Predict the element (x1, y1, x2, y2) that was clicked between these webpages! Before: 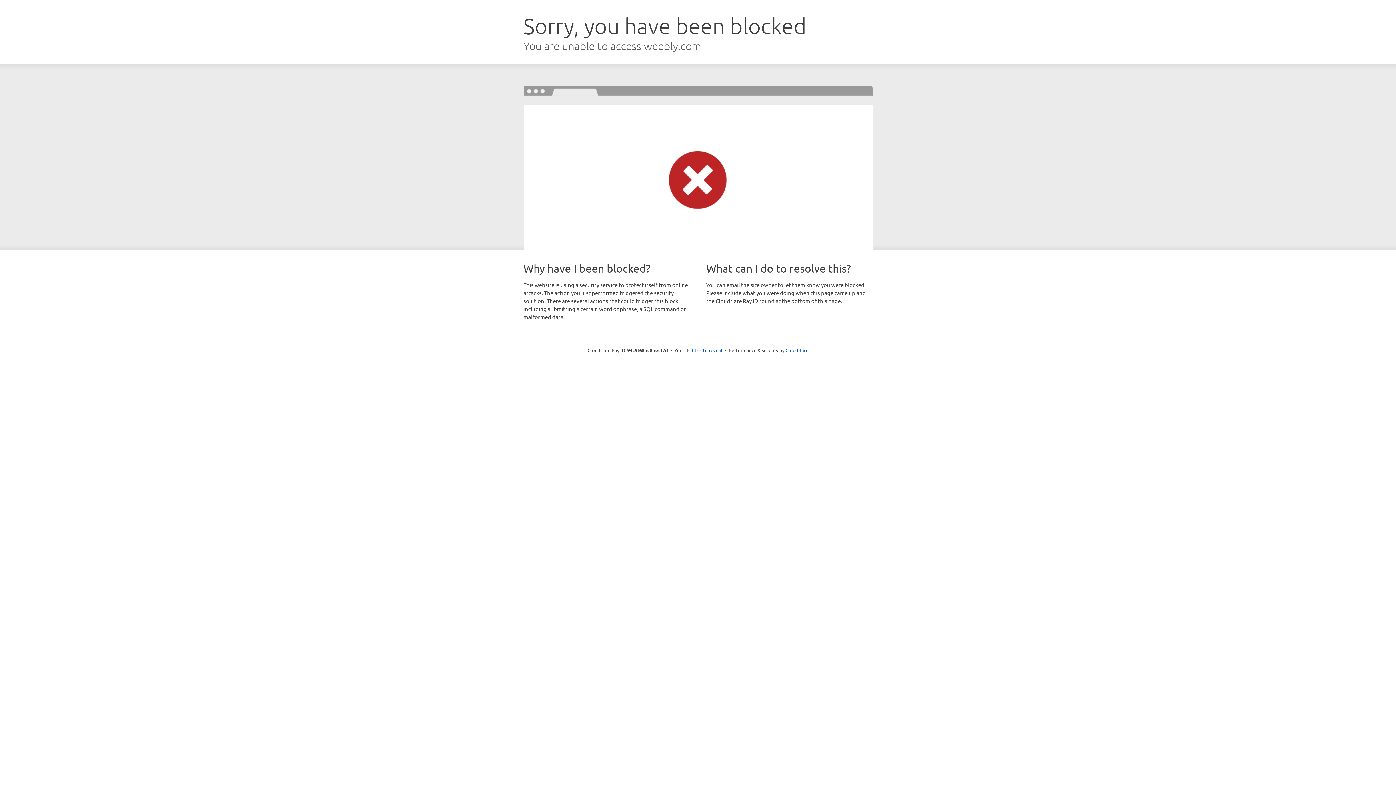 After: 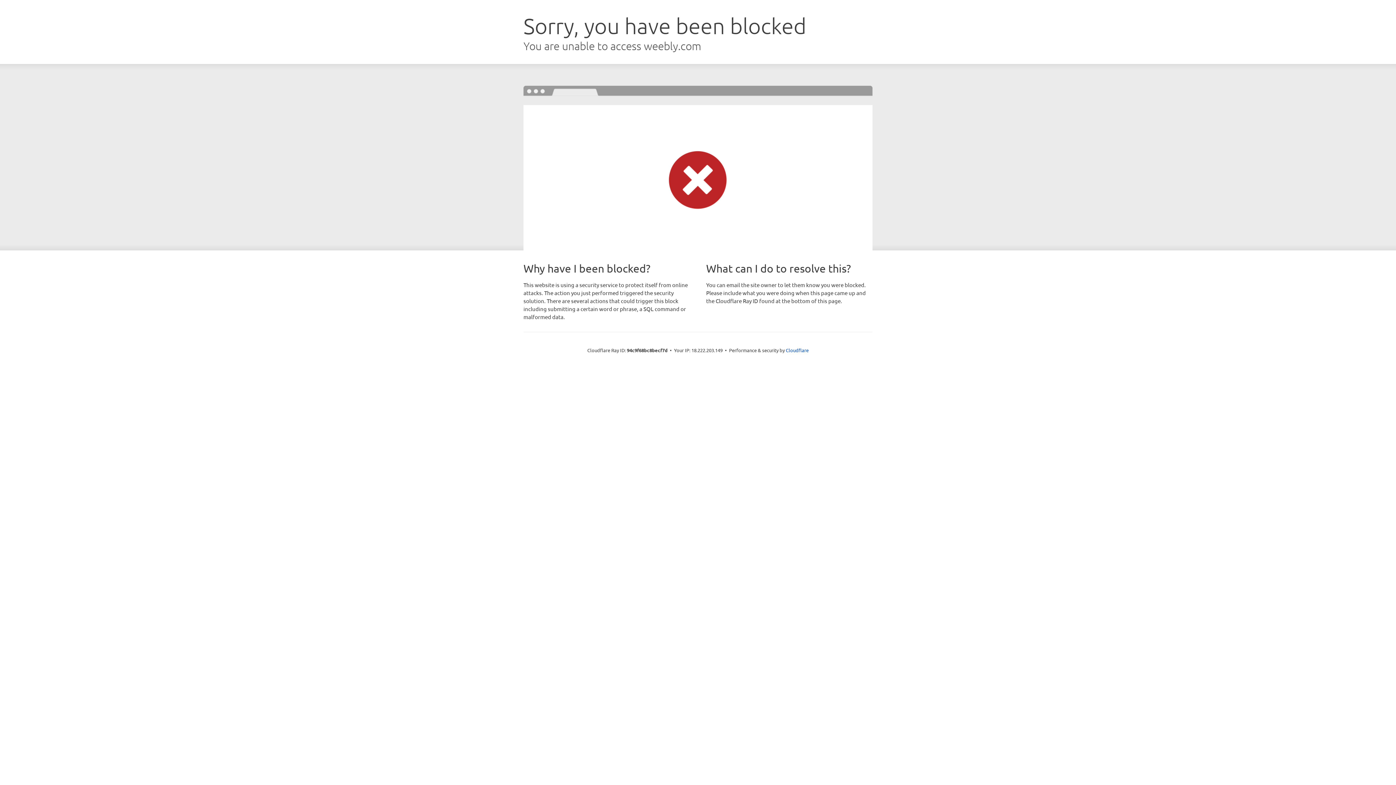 Action: bbox: (692, 346, 722, 353) label: Click to reveal